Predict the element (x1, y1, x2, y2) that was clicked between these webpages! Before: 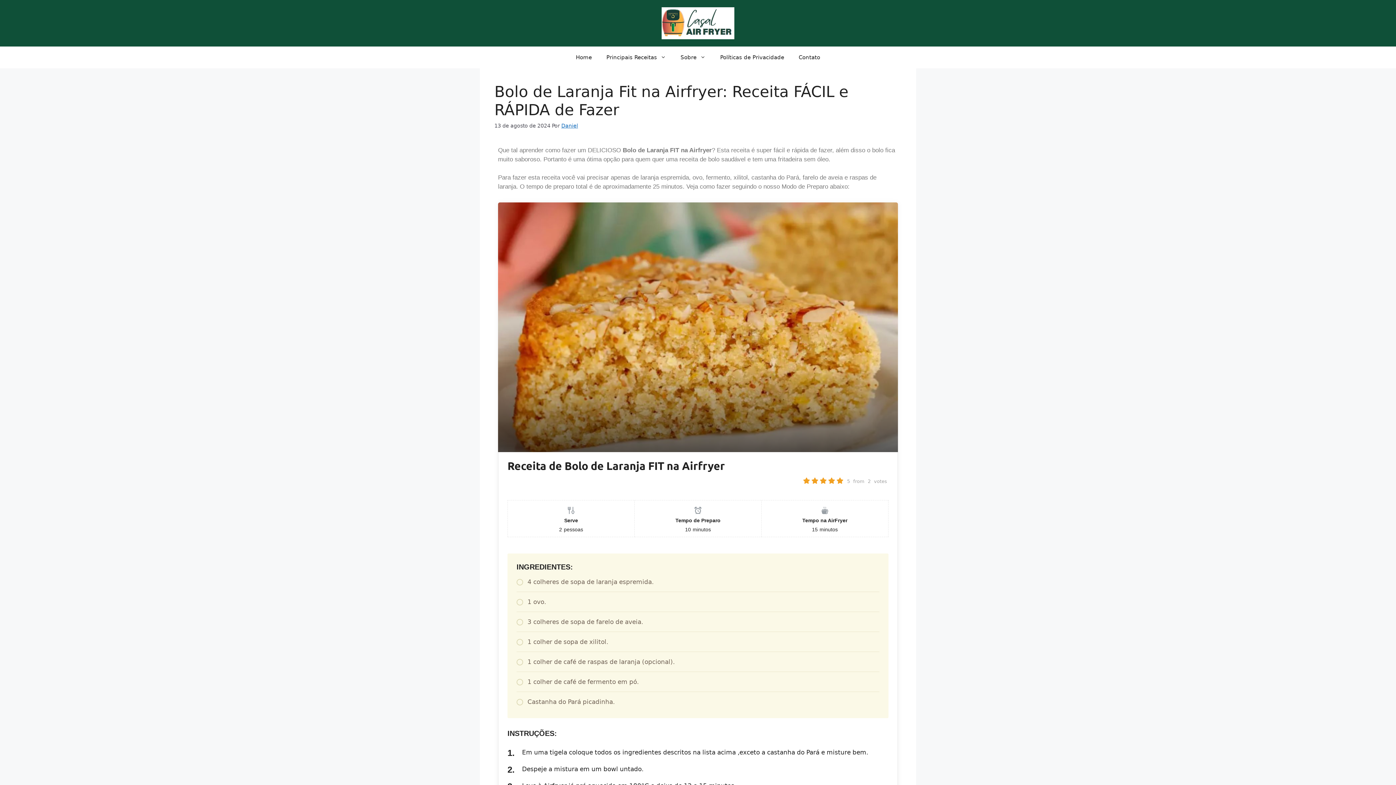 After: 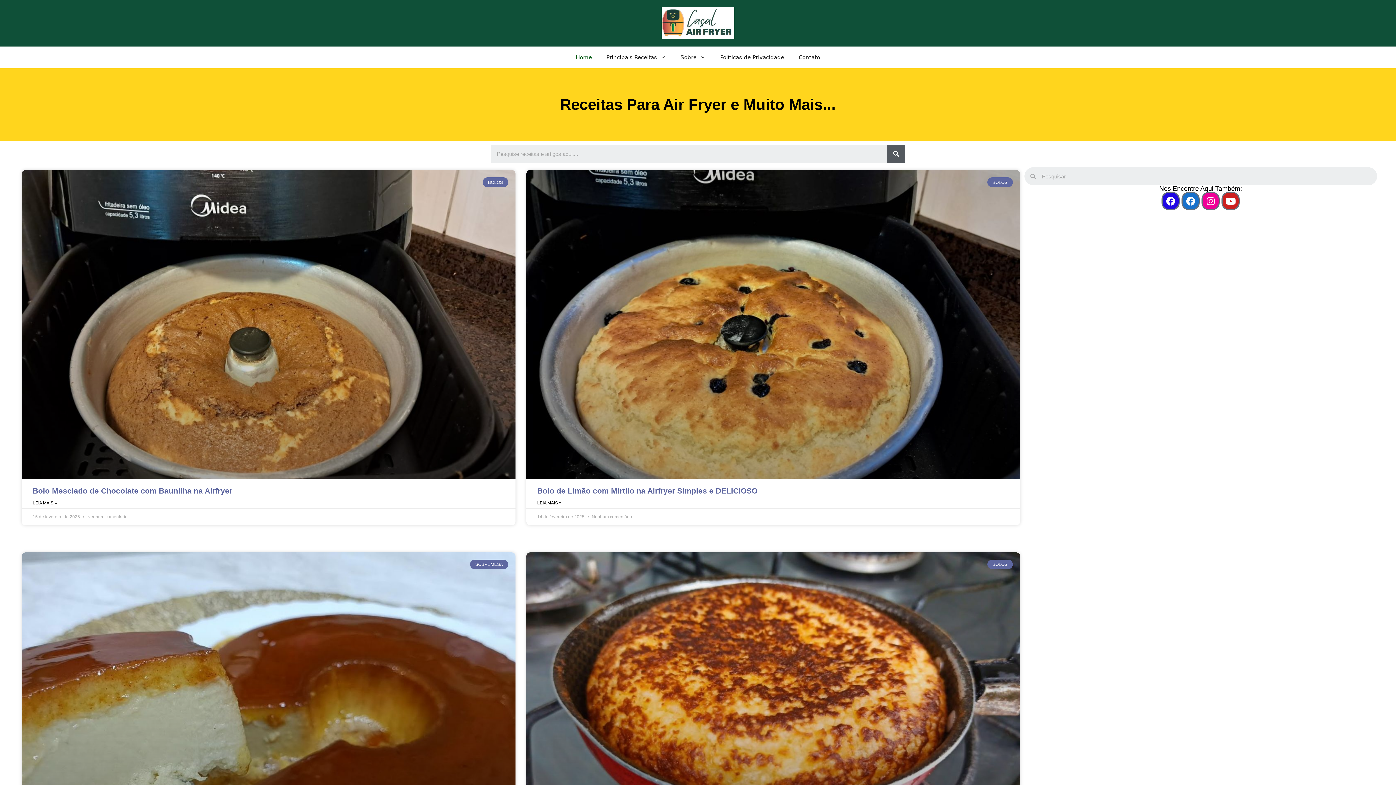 Action: bbox: (661, 19, 734, 26)